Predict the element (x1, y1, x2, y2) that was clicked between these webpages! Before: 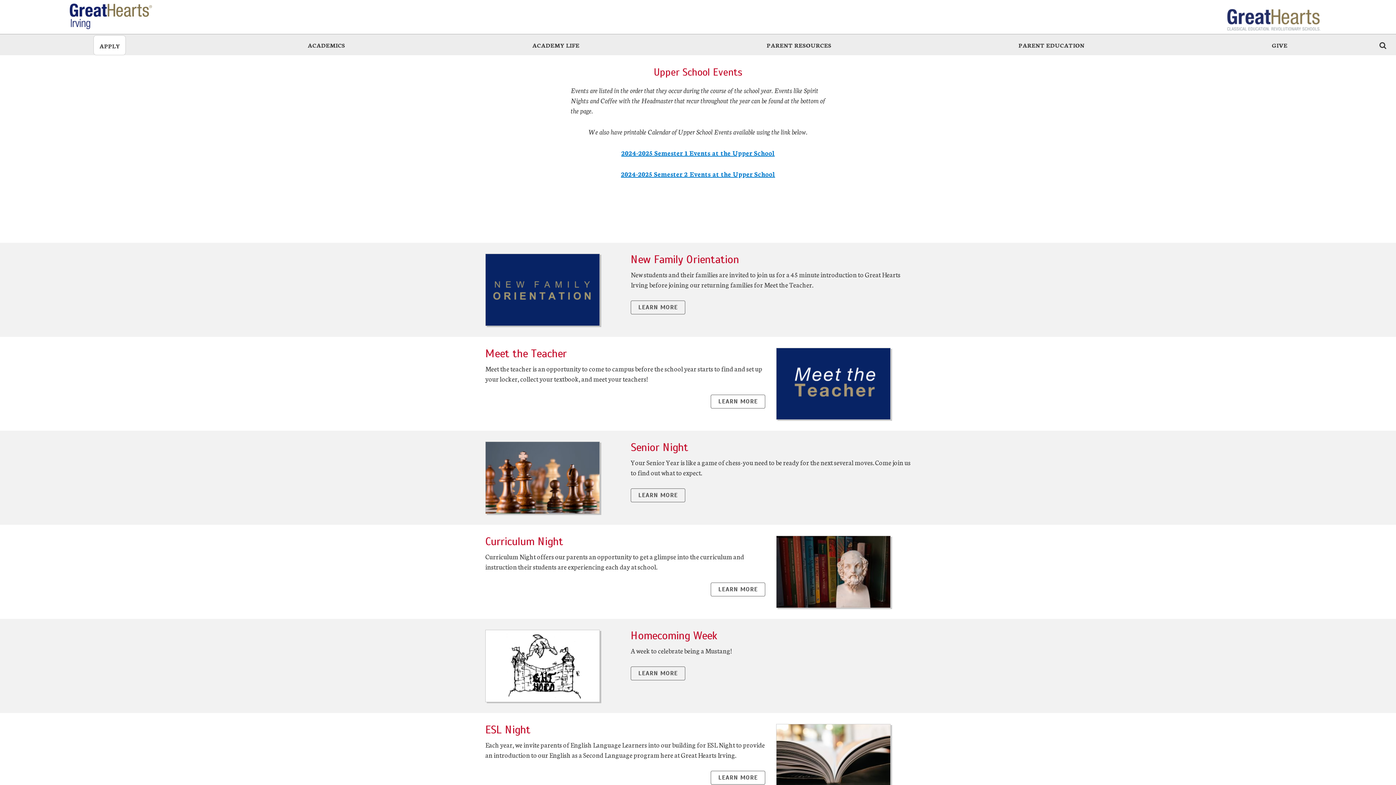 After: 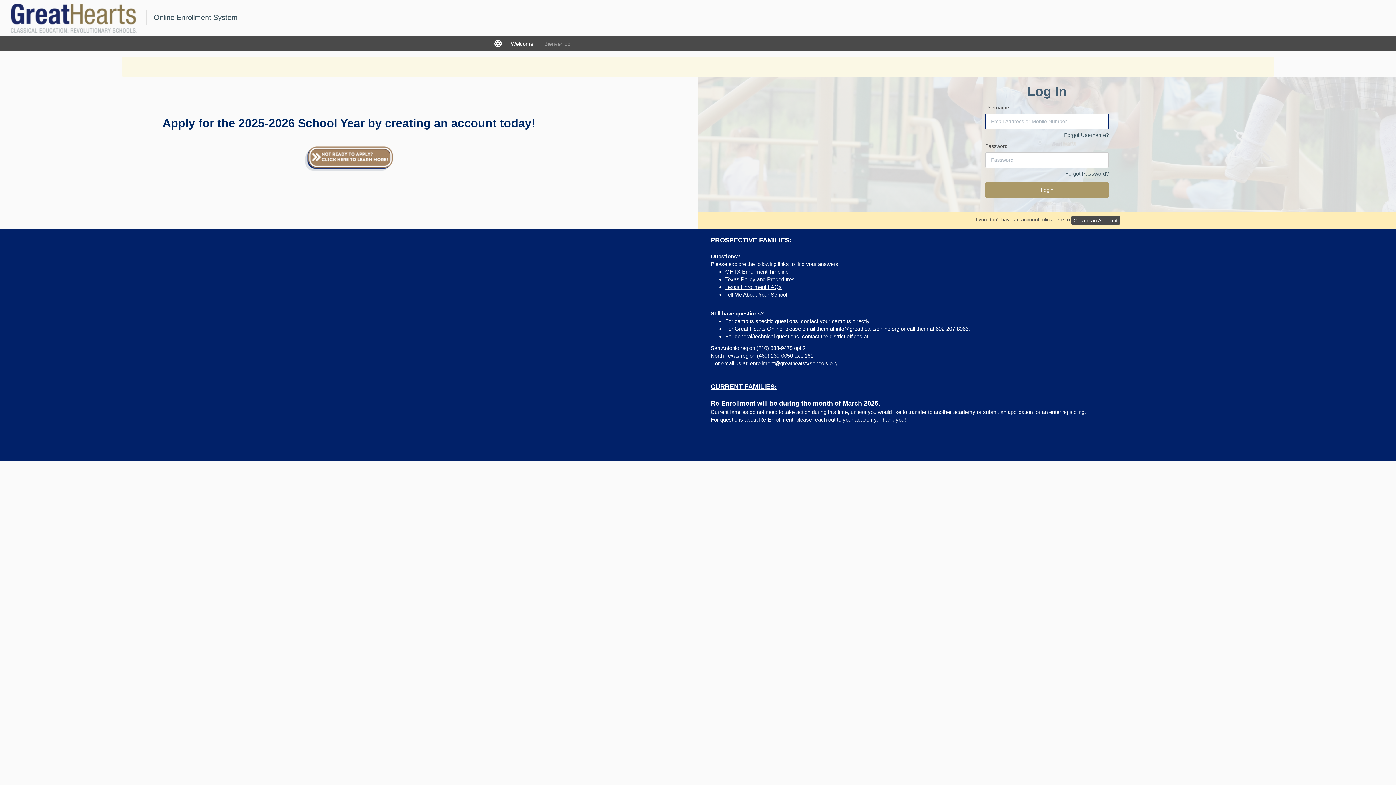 Action: bbox: (93, 35, 125, 55) label: APPLY